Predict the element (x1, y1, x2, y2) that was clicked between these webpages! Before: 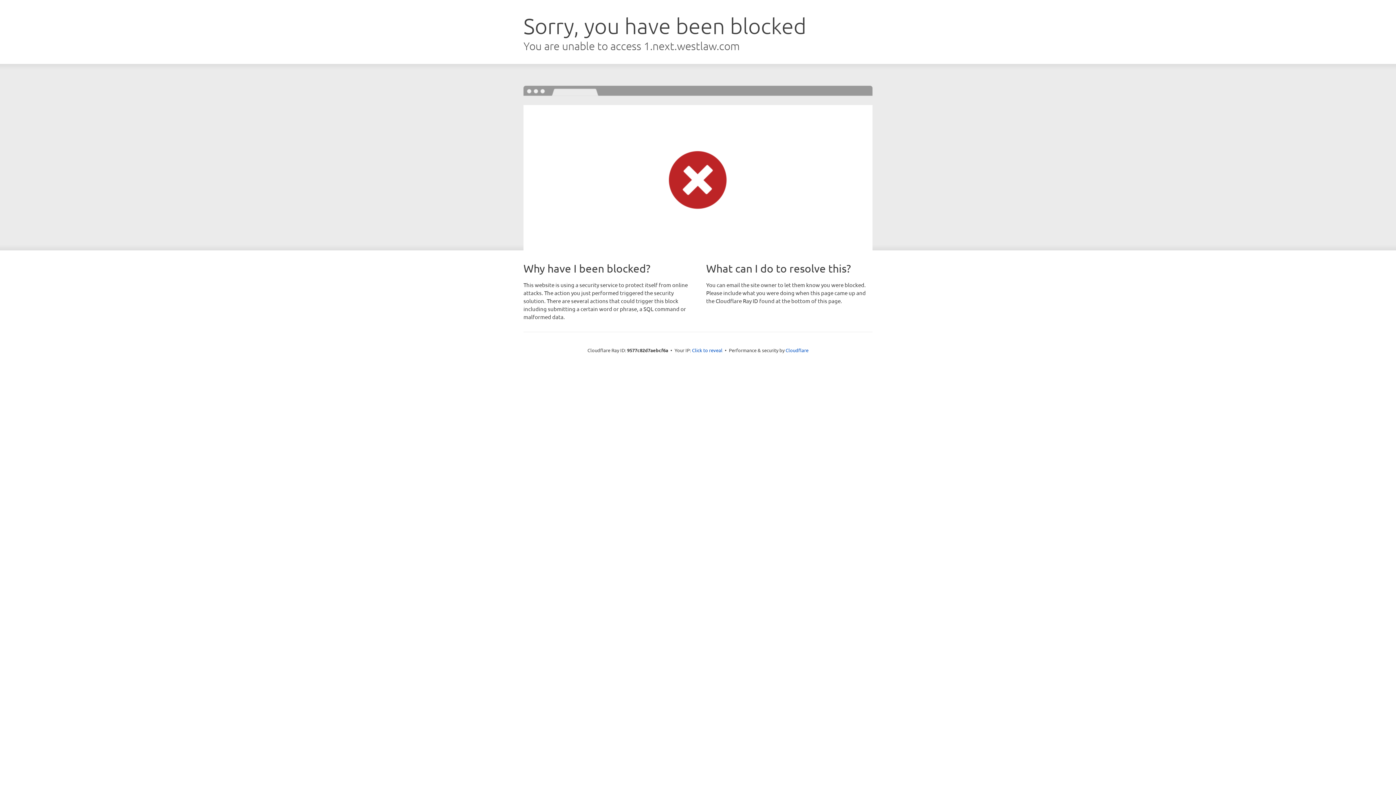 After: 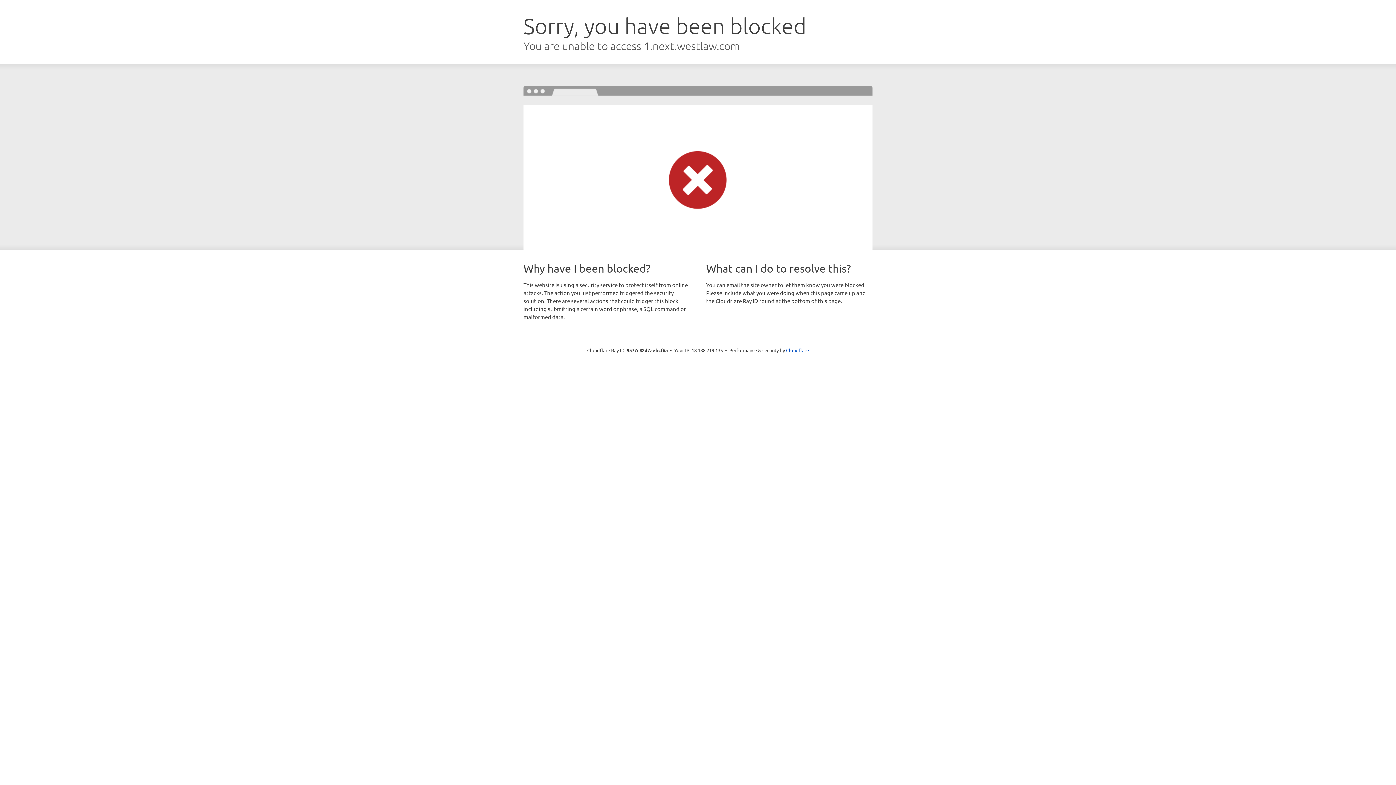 Action: label: Click to reveal bbox: (692, 346, 722, 353)